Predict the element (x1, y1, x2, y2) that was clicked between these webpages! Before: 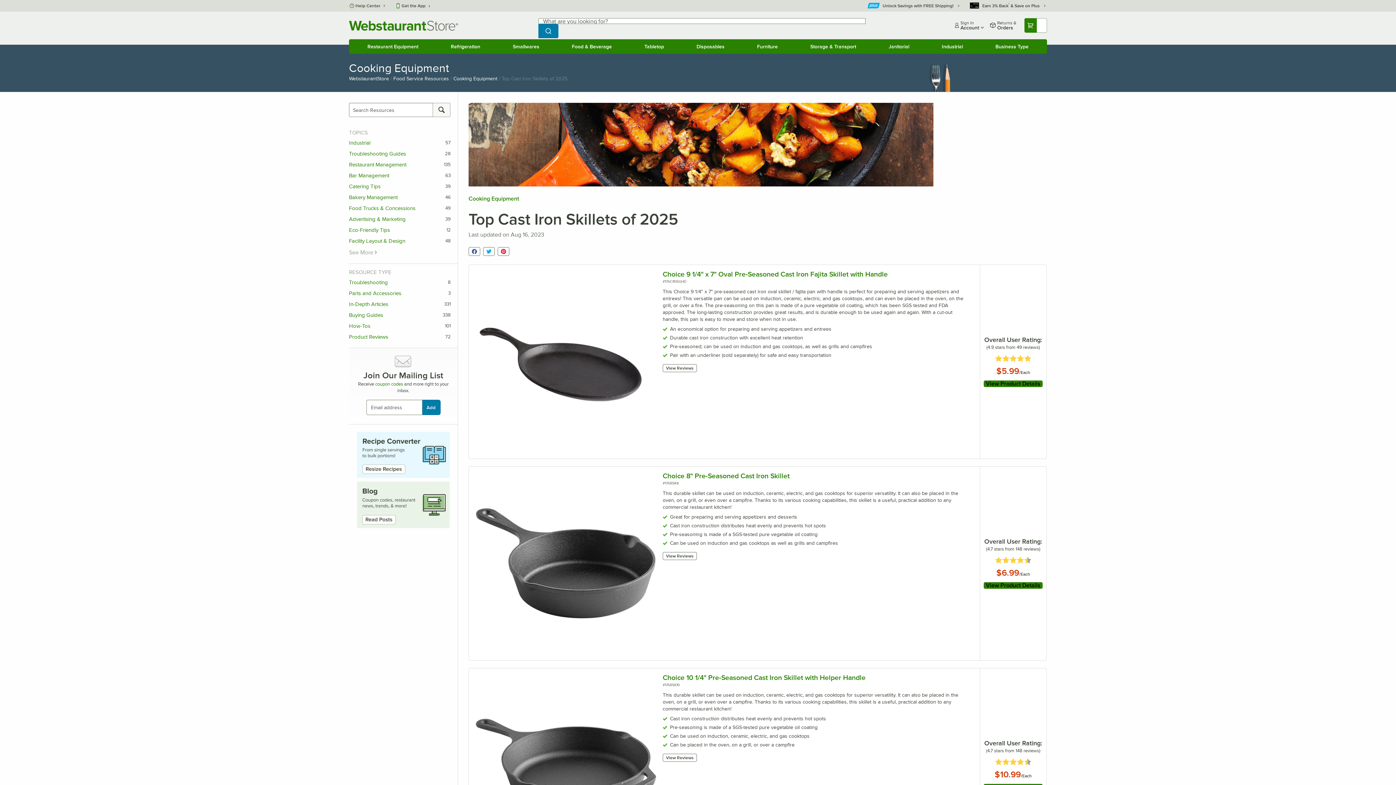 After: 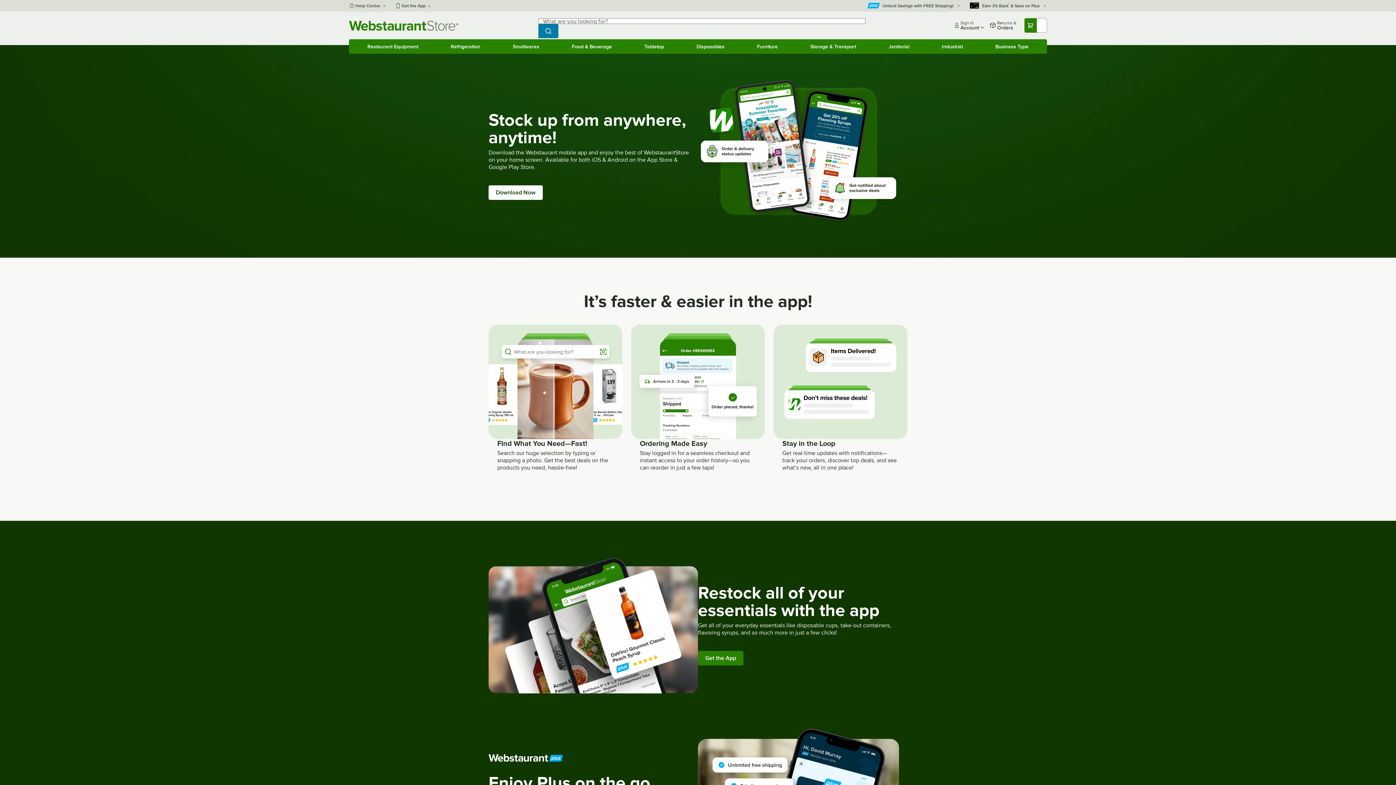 Action: bbox: (395, 2, 431, 8) label: get app